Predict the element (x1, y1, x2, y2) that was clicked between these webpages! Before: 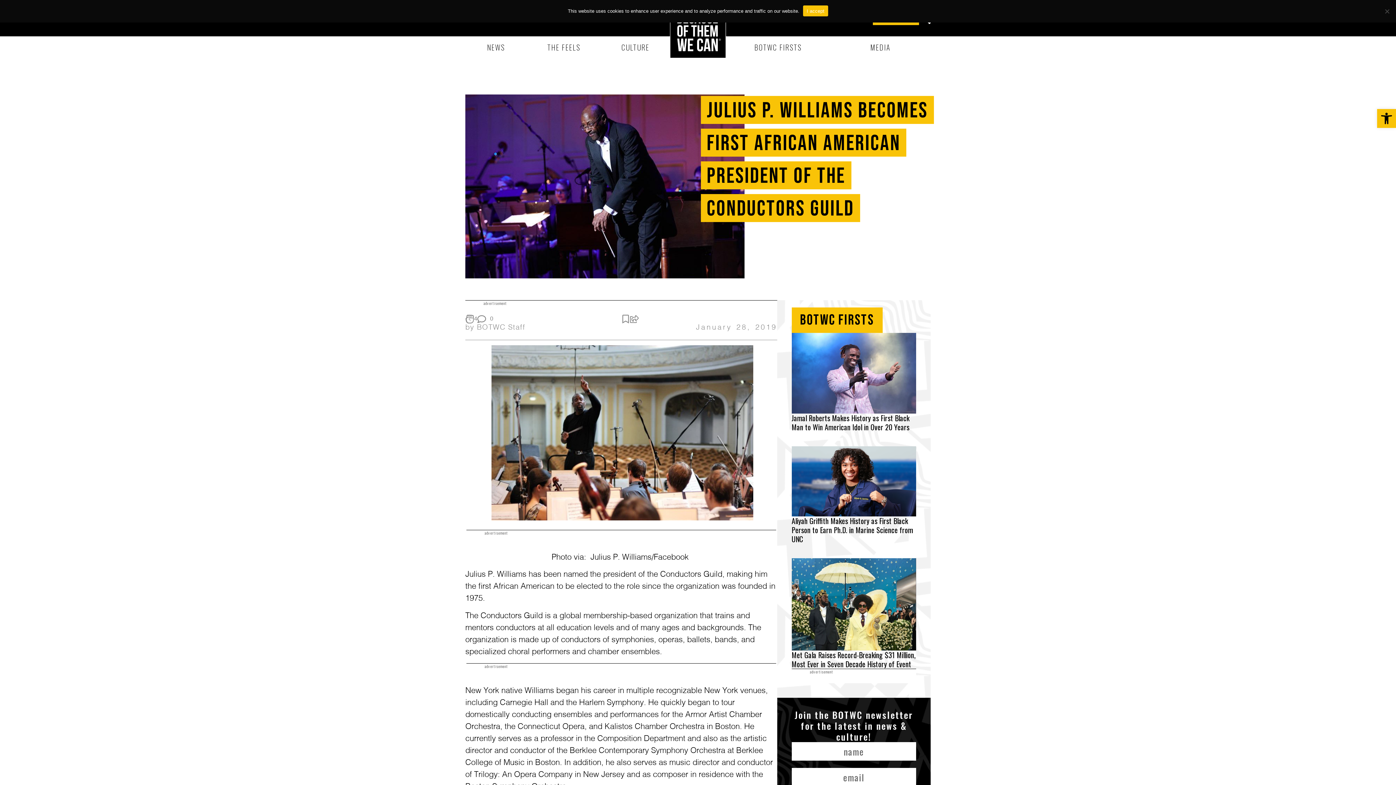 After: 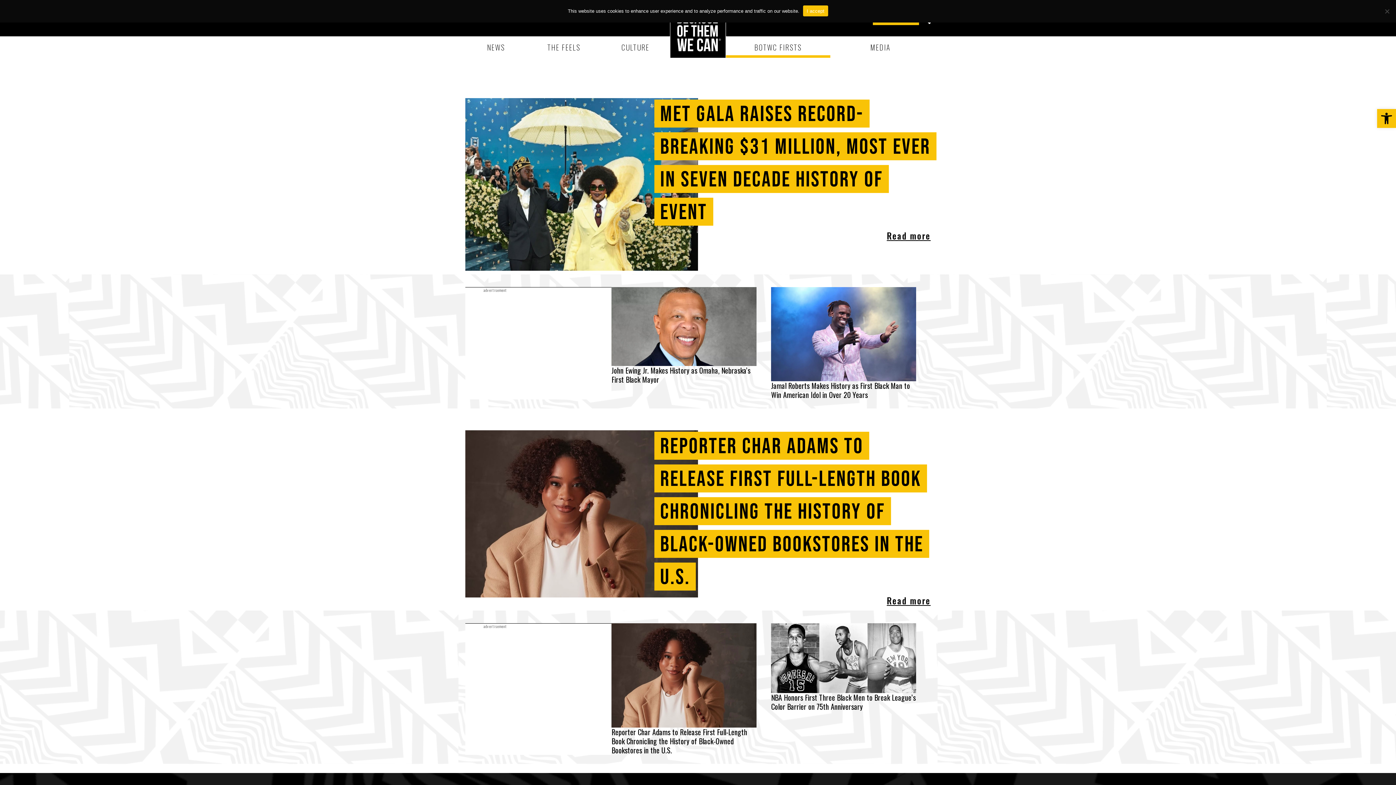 Action: bbox: (726, 36, 830, 57) label: BOTWC FIRSTS